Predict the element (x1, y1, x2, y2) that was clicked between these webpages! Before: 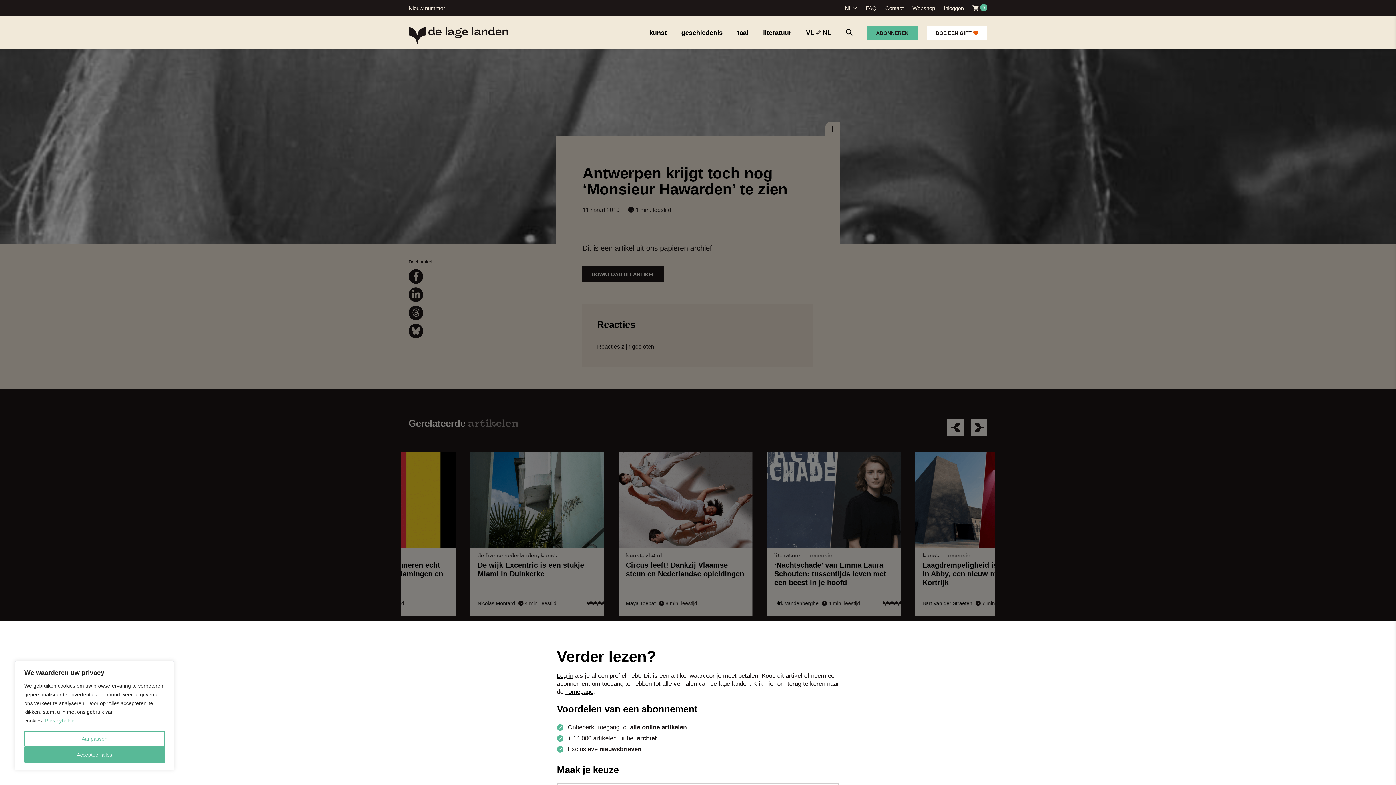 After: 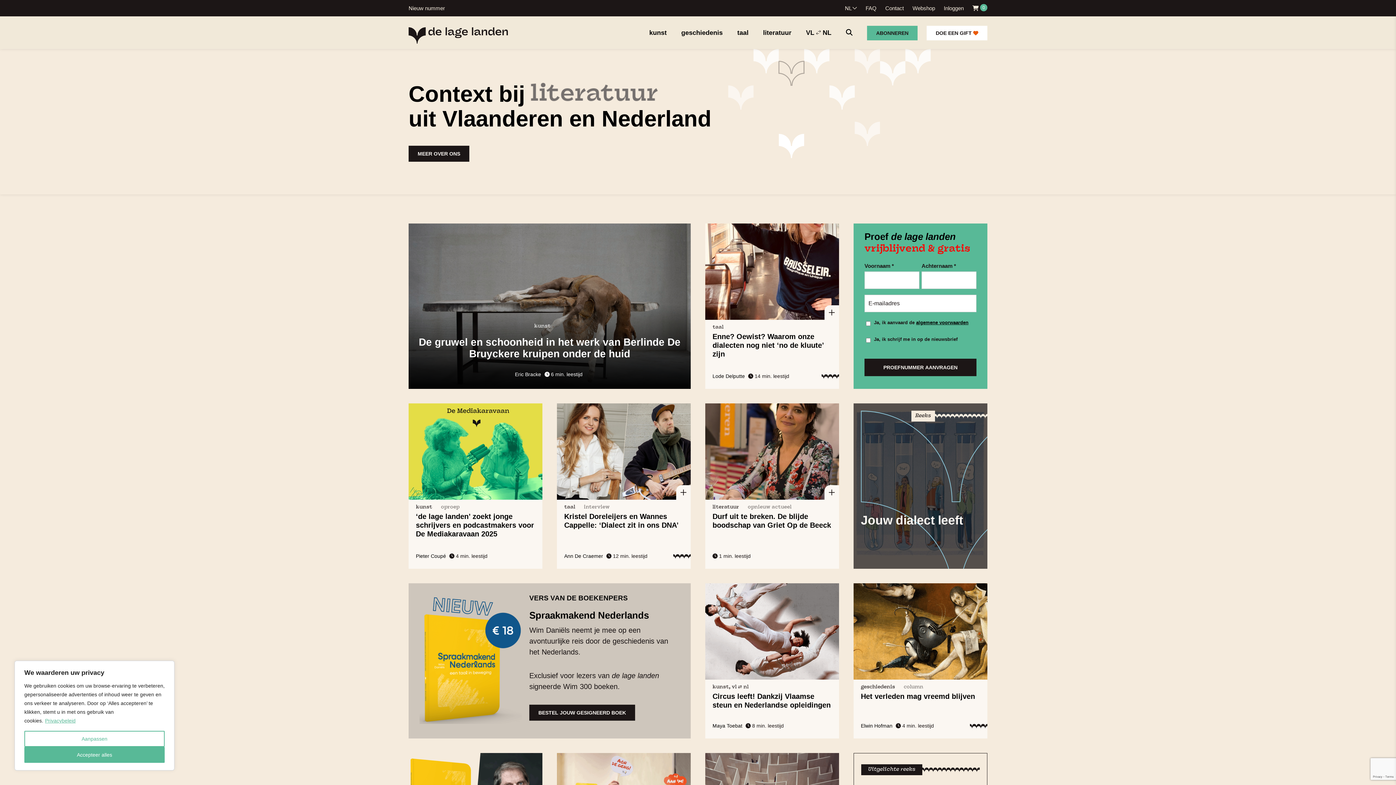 Action: bbox: (408, 27, 508, 43)